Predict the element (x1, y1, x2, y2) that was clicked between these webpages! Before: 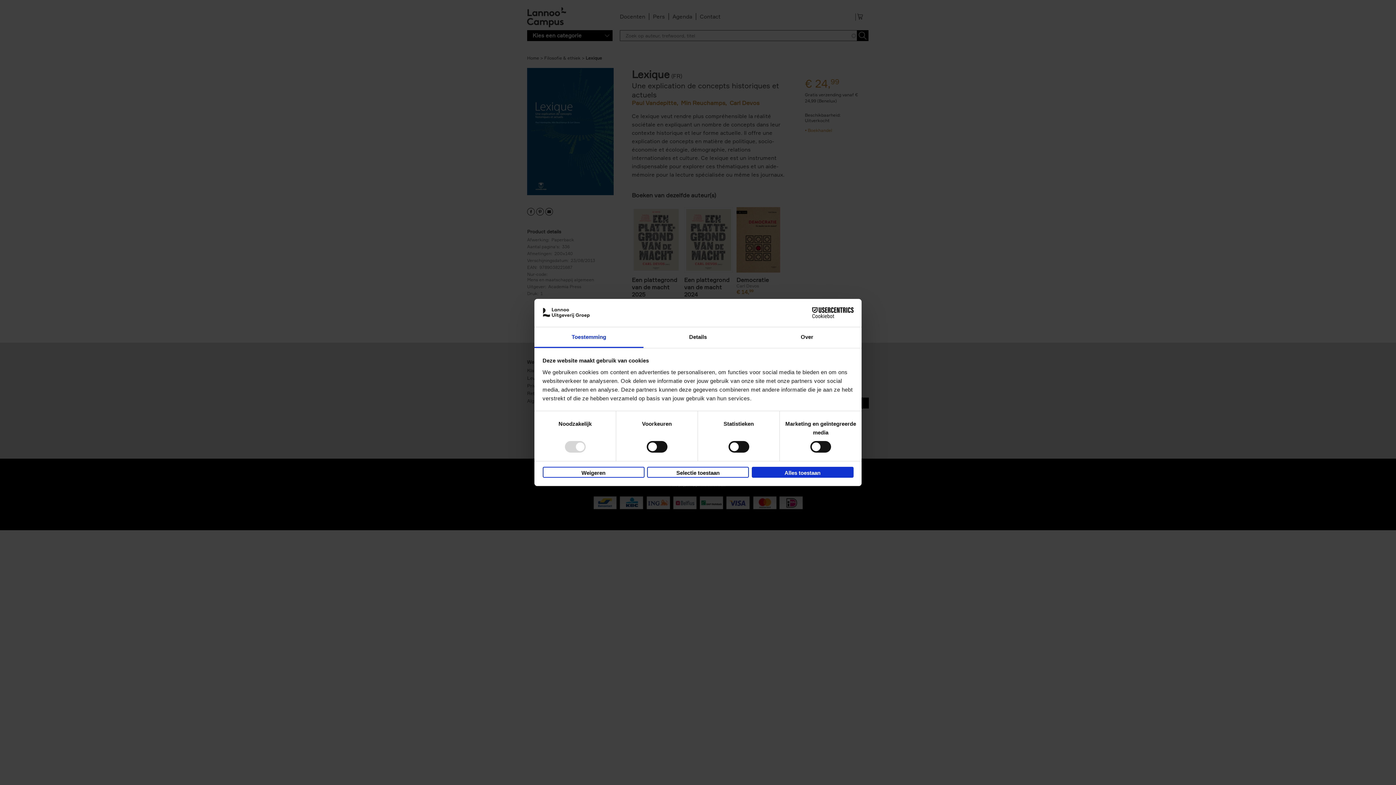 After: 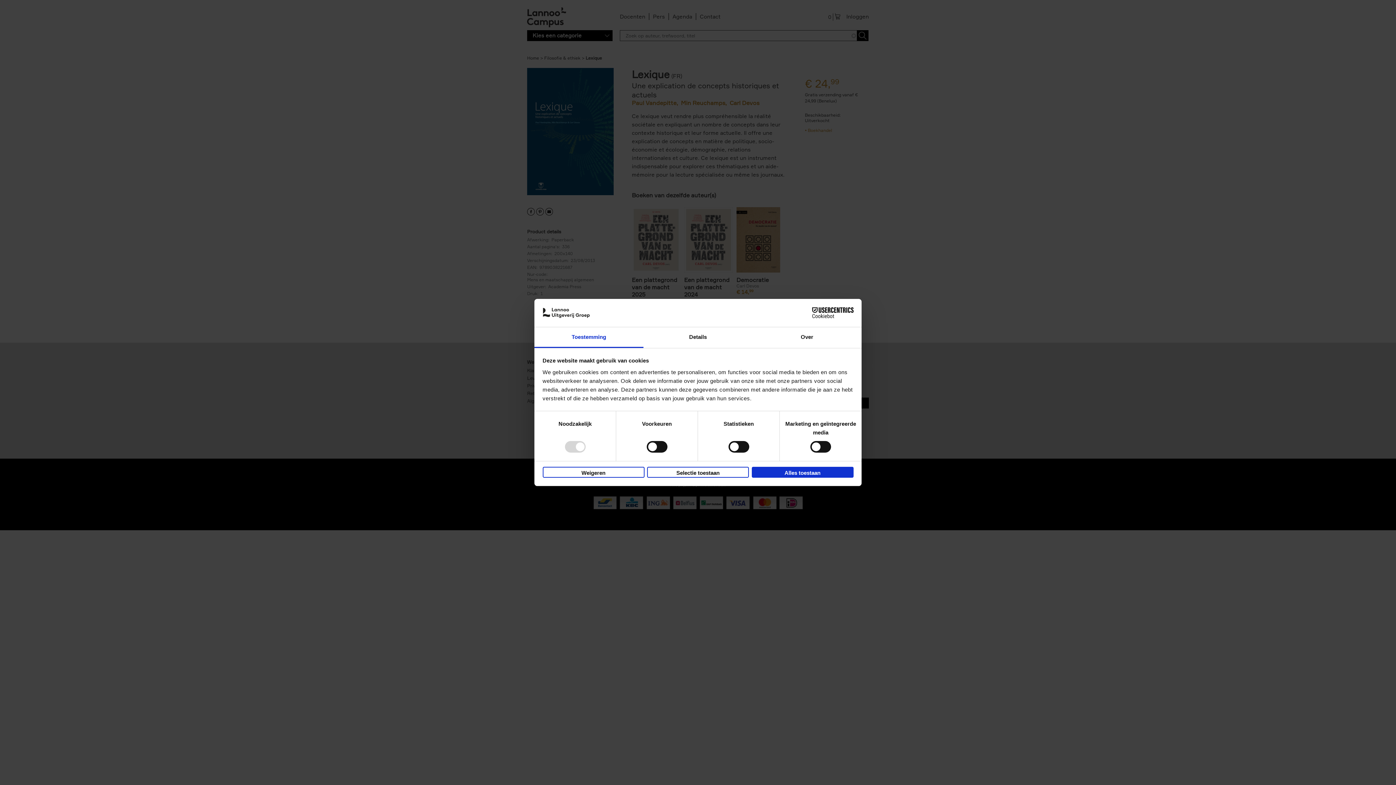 Action: label: Cookiebot - opens in a new window bbox: (790, 307, 853, 318)